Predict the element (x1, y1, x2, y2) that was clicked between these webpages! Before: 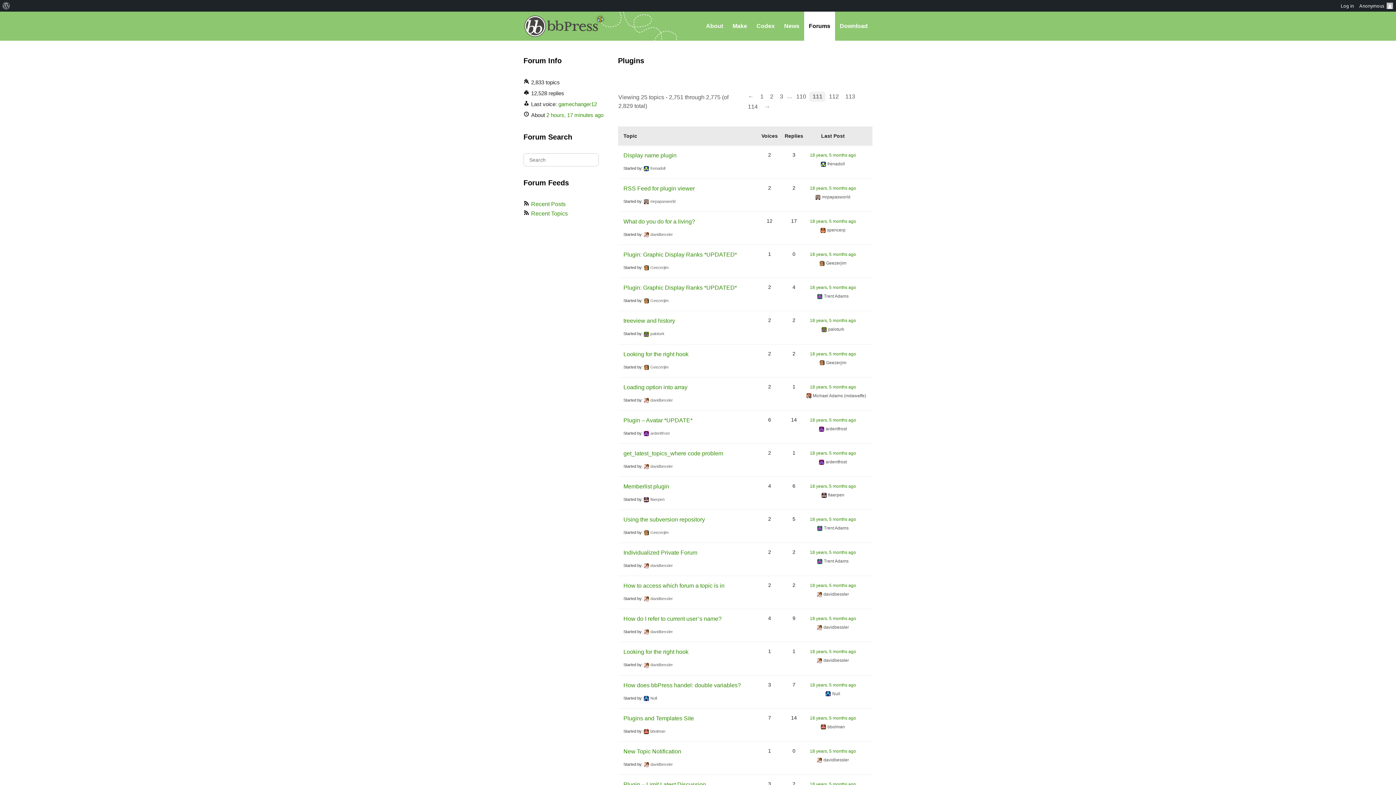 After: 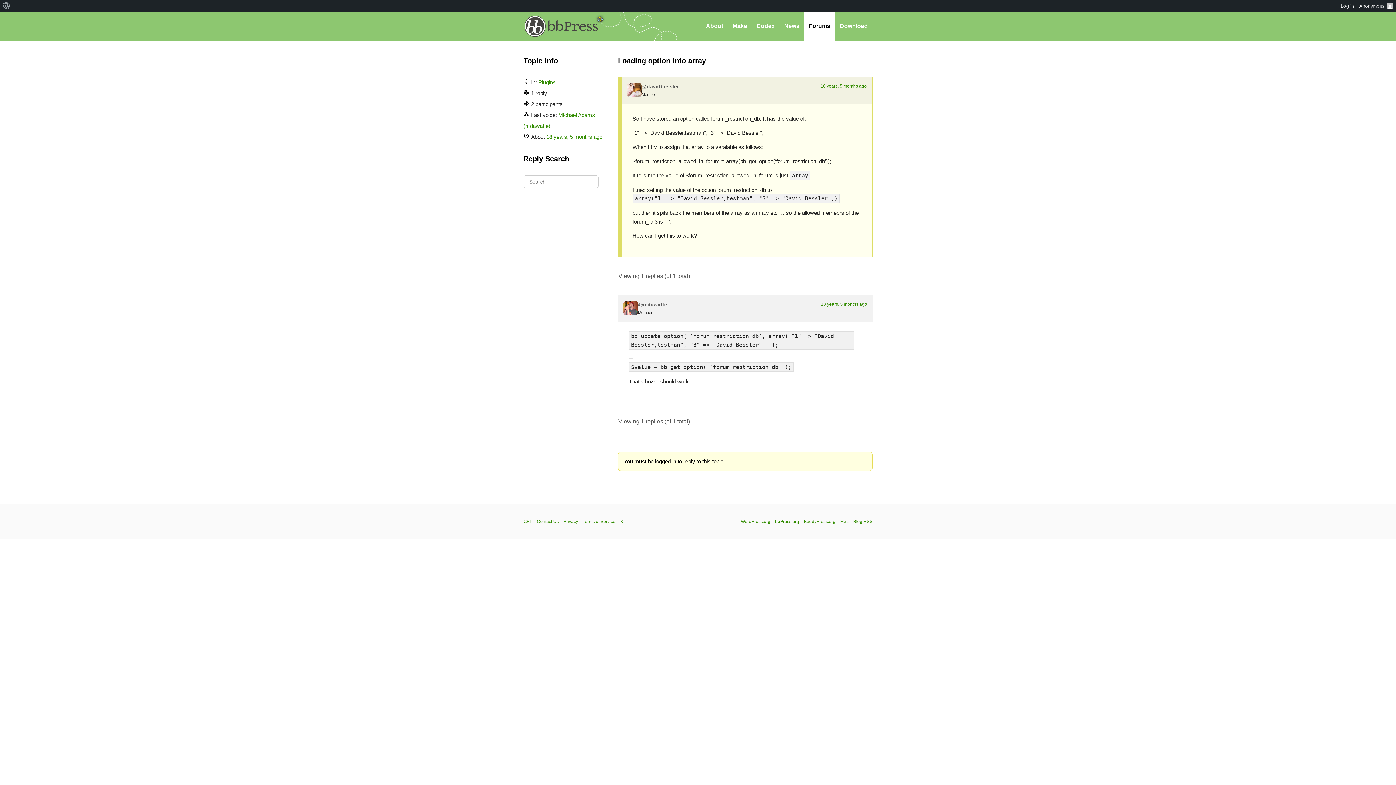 Action: bbox: (810, 384, 856, 389) label: 18 years, 5 months ago